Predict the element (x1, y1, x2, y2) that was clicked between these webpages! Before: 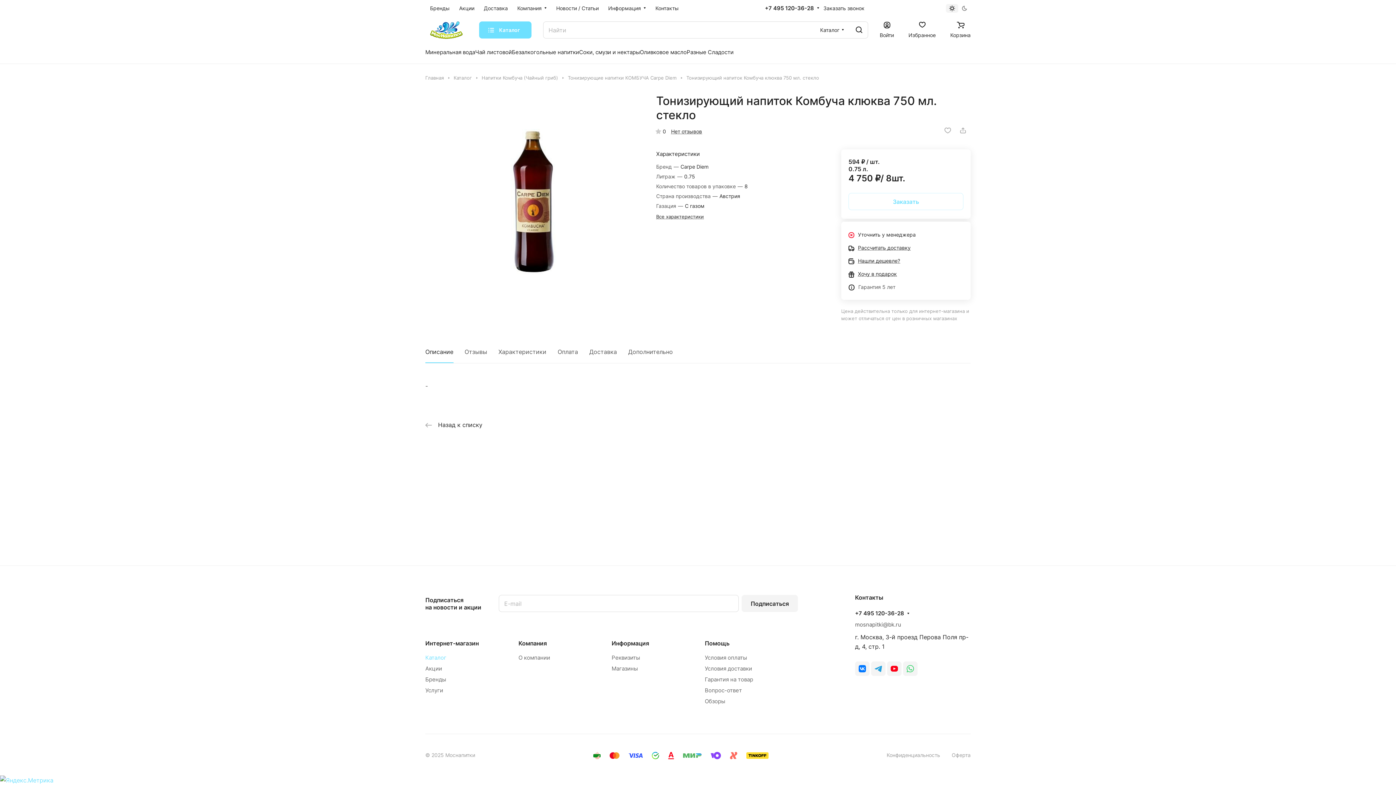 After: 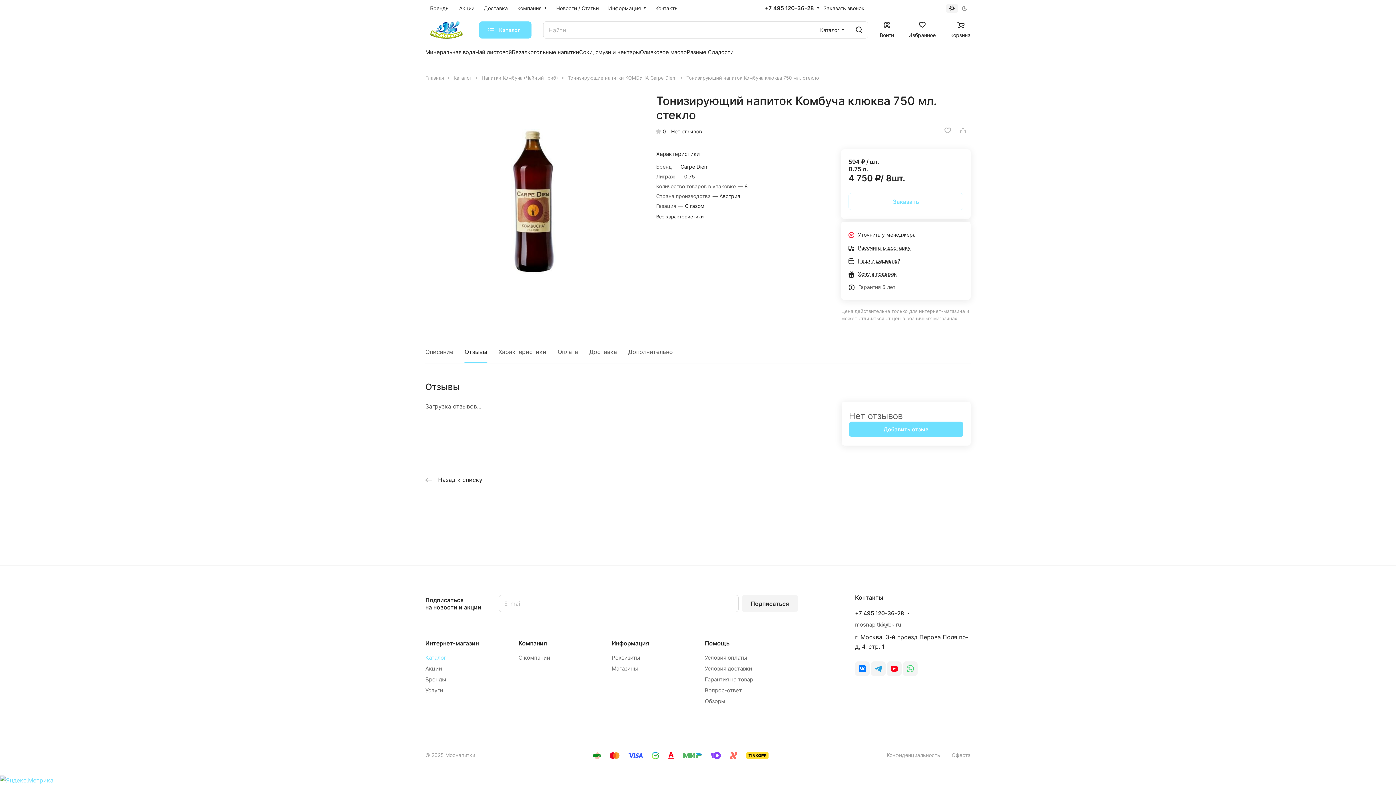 Action: bbox: (671, 128, 702, 134) label: Нет отзывов